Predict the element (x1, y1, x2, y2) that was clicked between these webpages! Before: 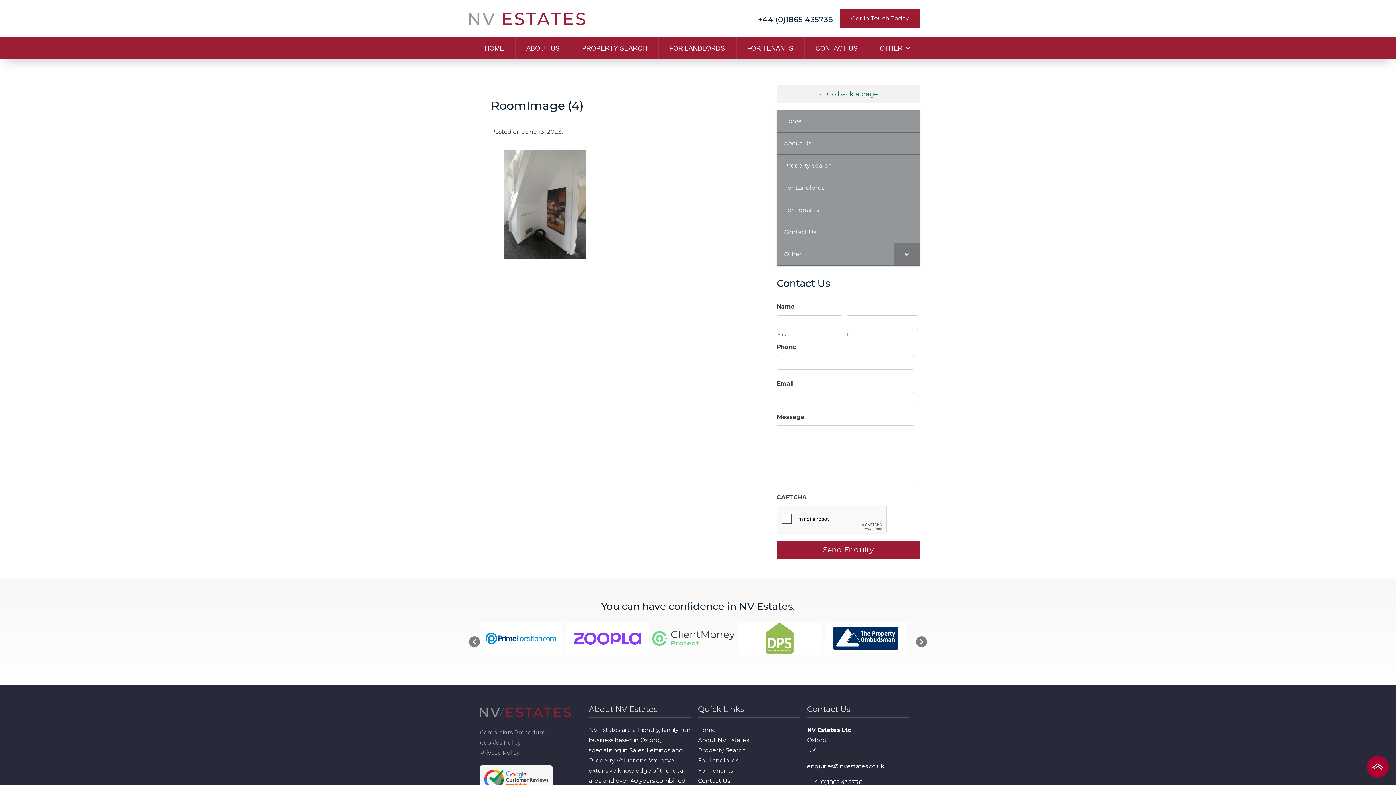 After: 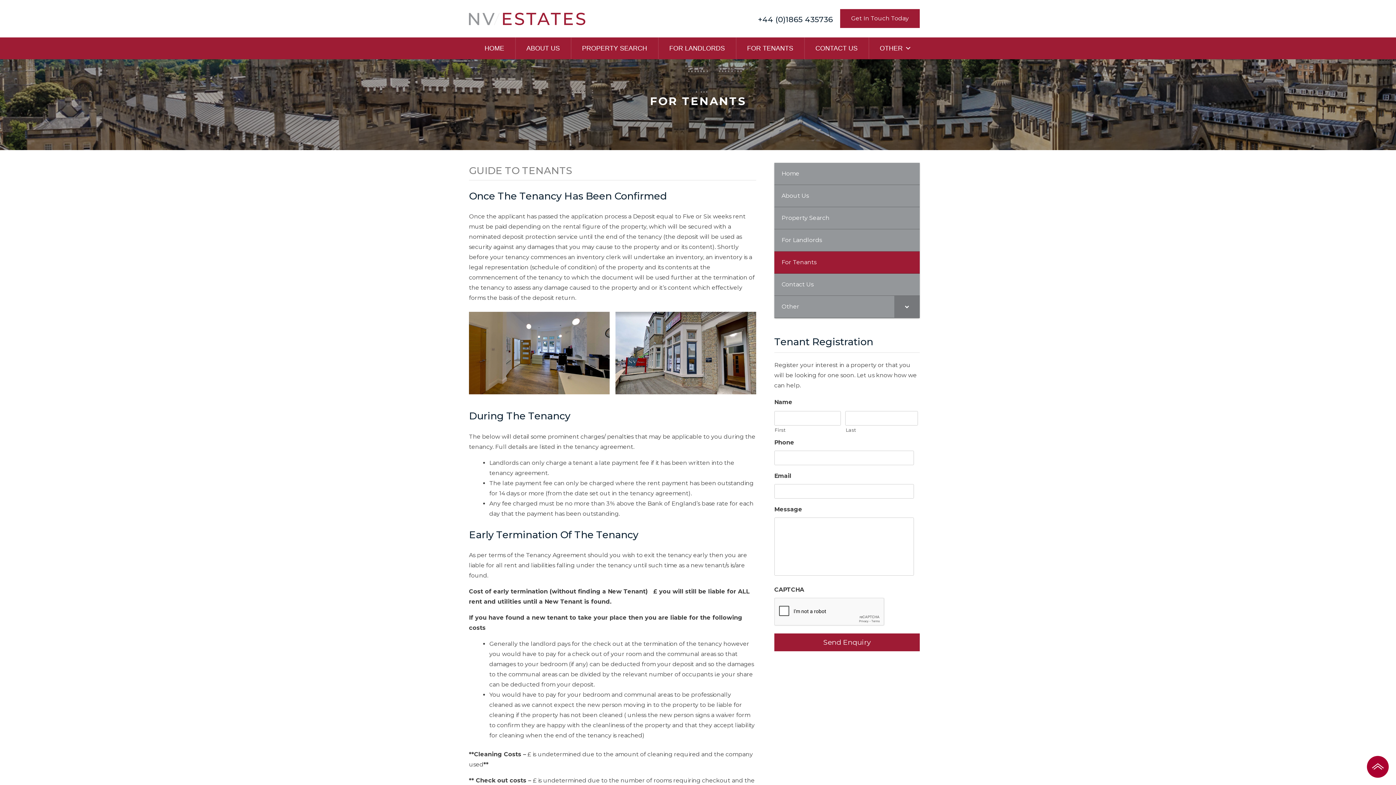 Action: bbox: (698, 767, 733, 774) label: For Tenants